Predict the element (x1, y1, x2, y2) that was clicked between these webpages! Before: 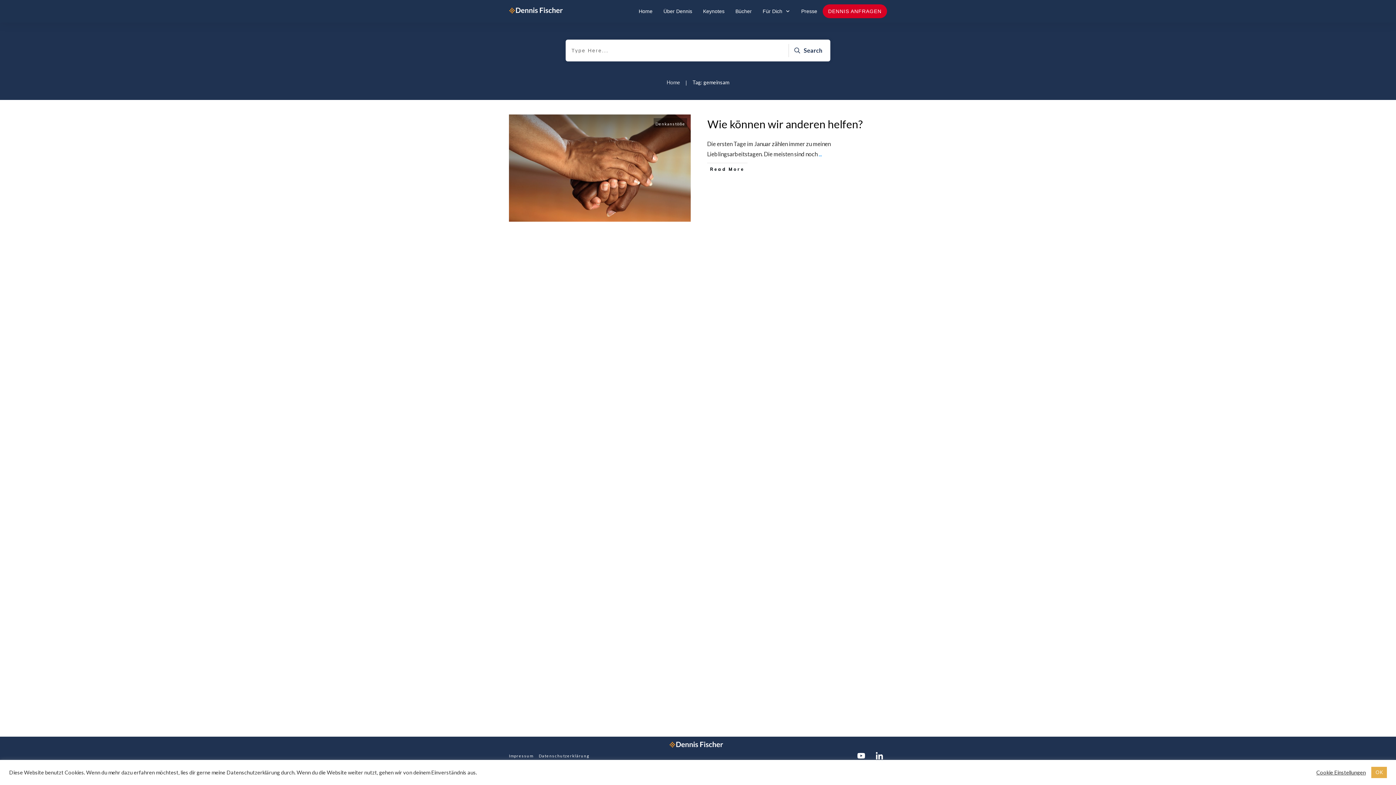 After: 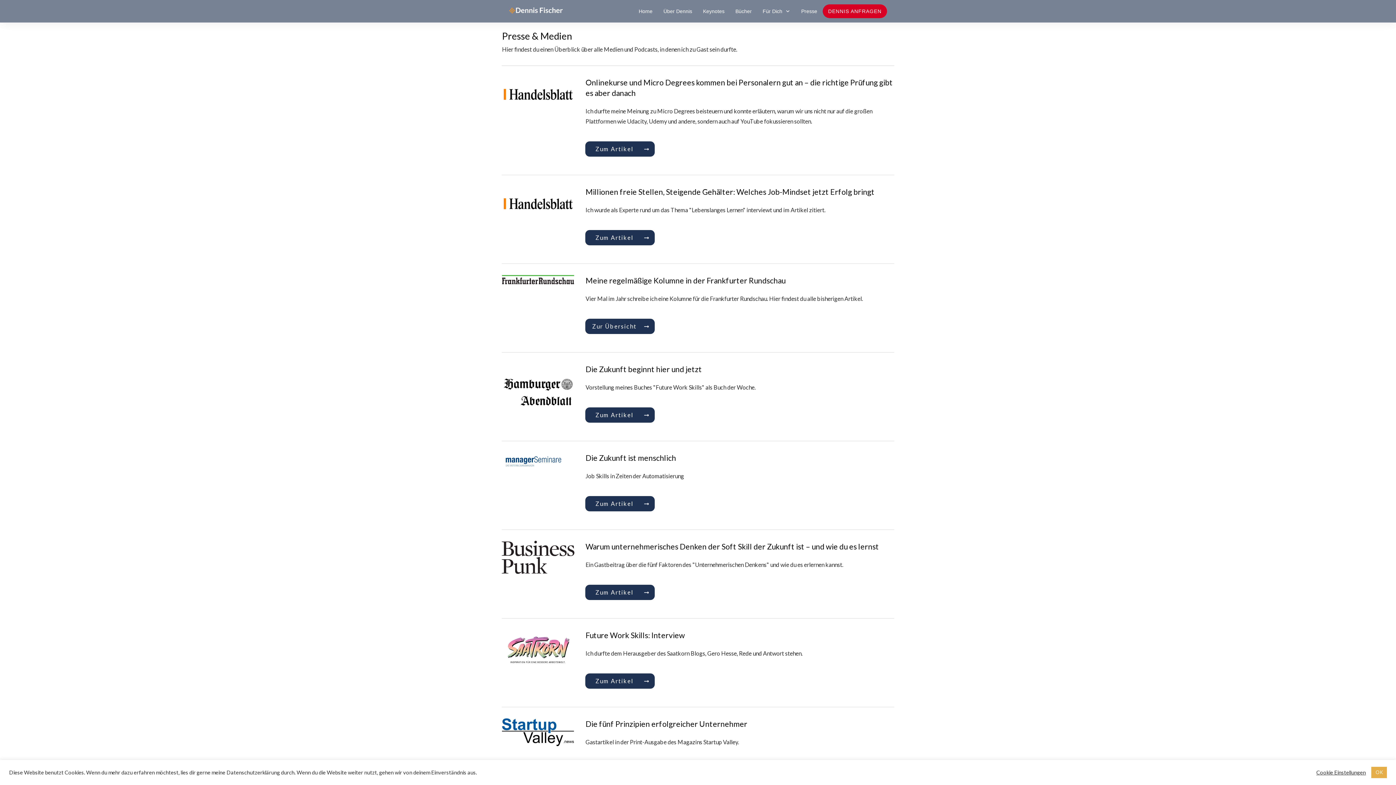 Action: bbox: (762, 6, 790, 16) label: Für Dich